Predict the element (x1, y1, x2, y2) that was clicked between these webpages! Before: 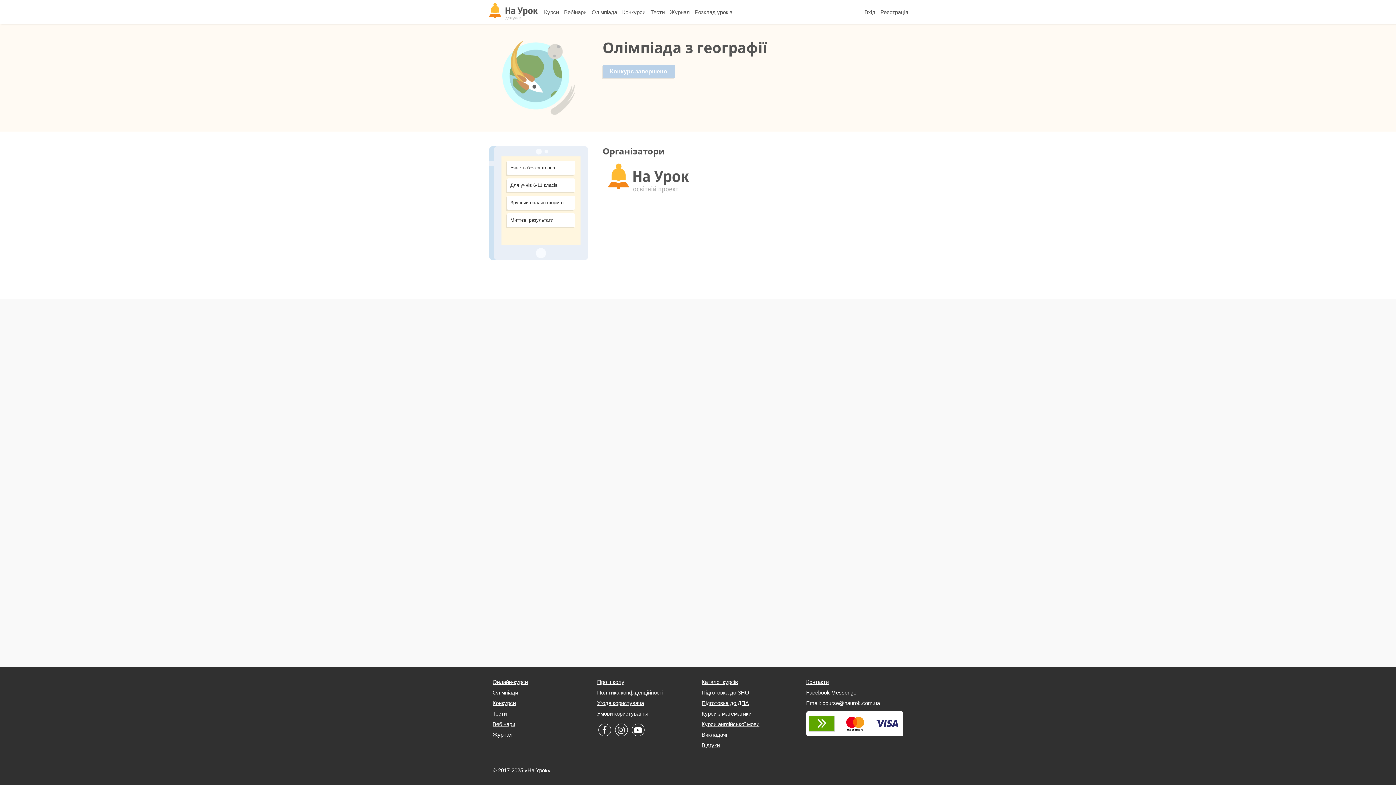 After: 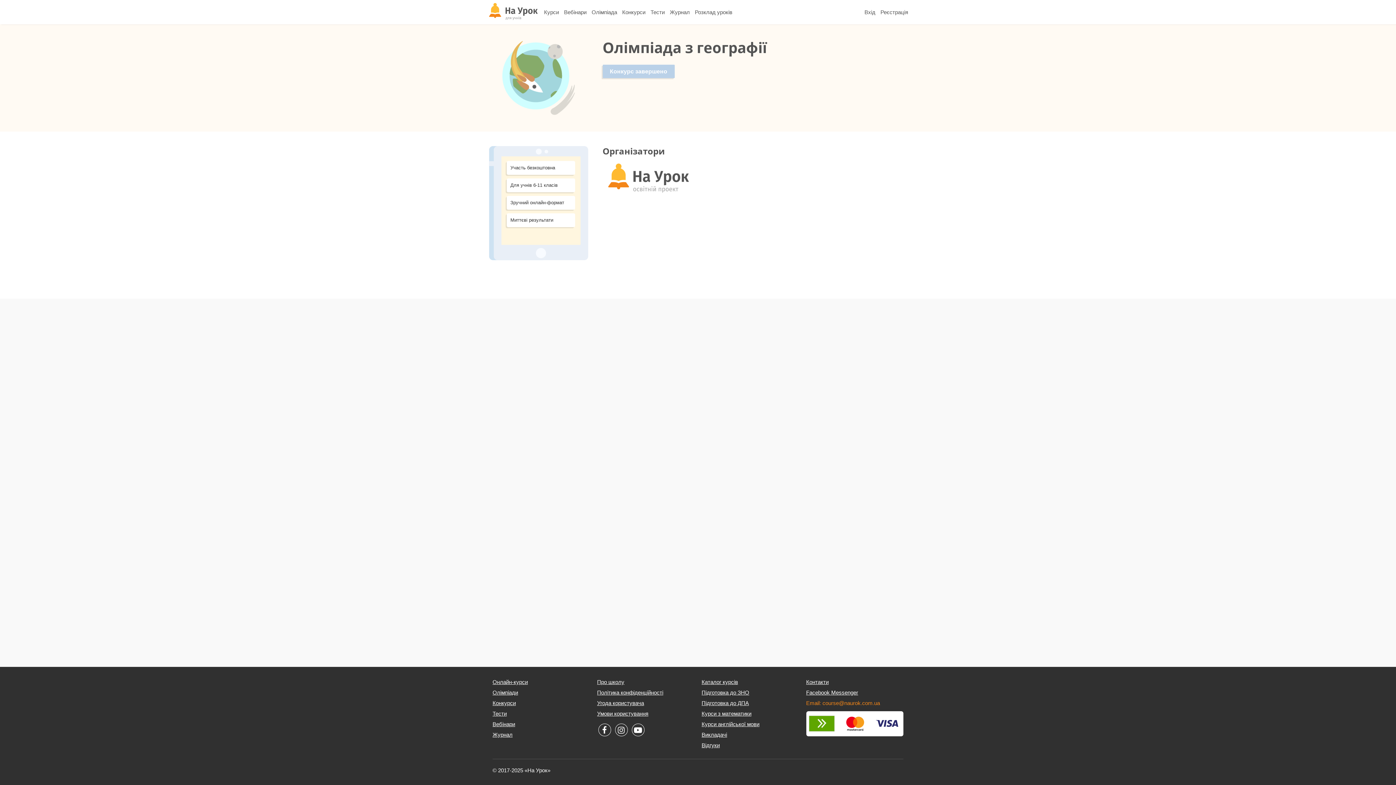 Action: bbox: (806, 700, 880, 706) label: Email: course@naurok.com.ua